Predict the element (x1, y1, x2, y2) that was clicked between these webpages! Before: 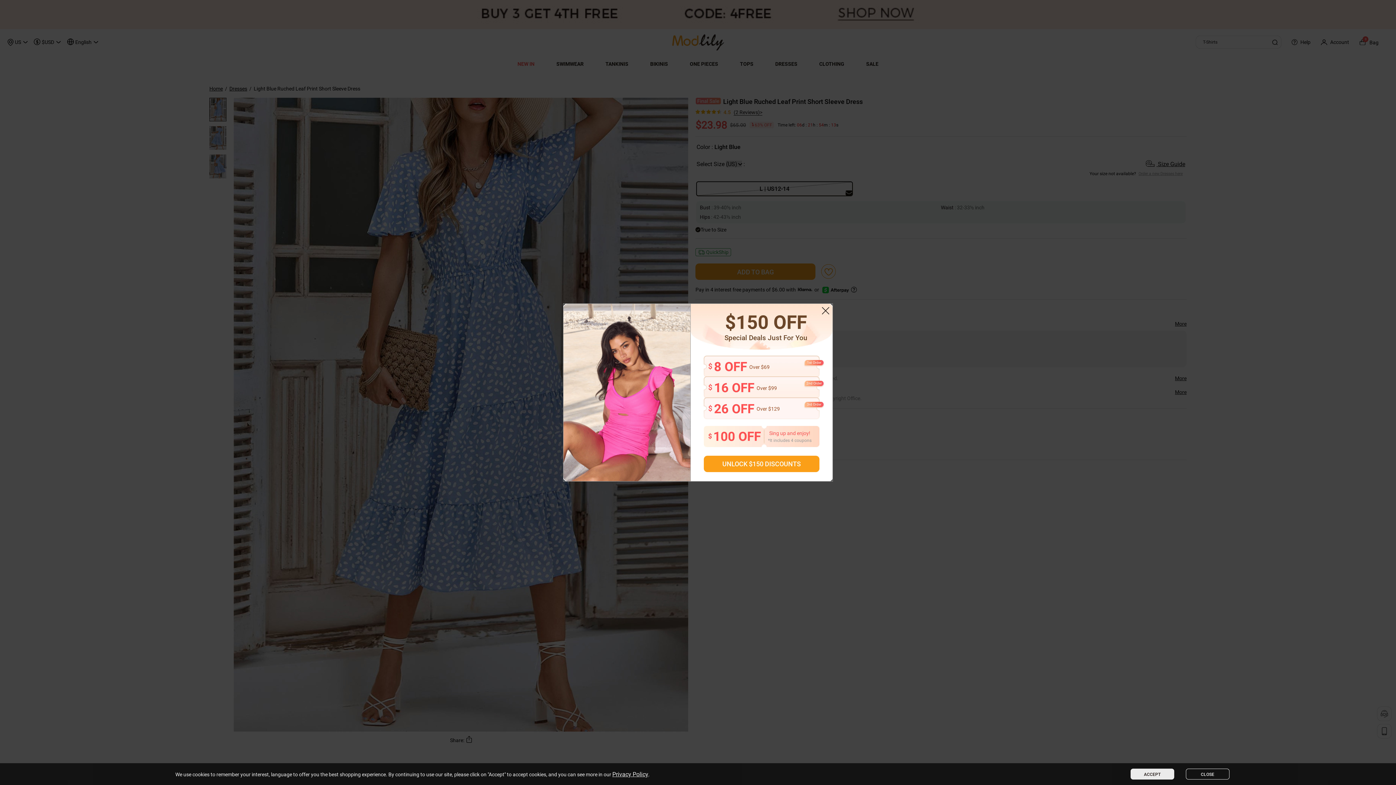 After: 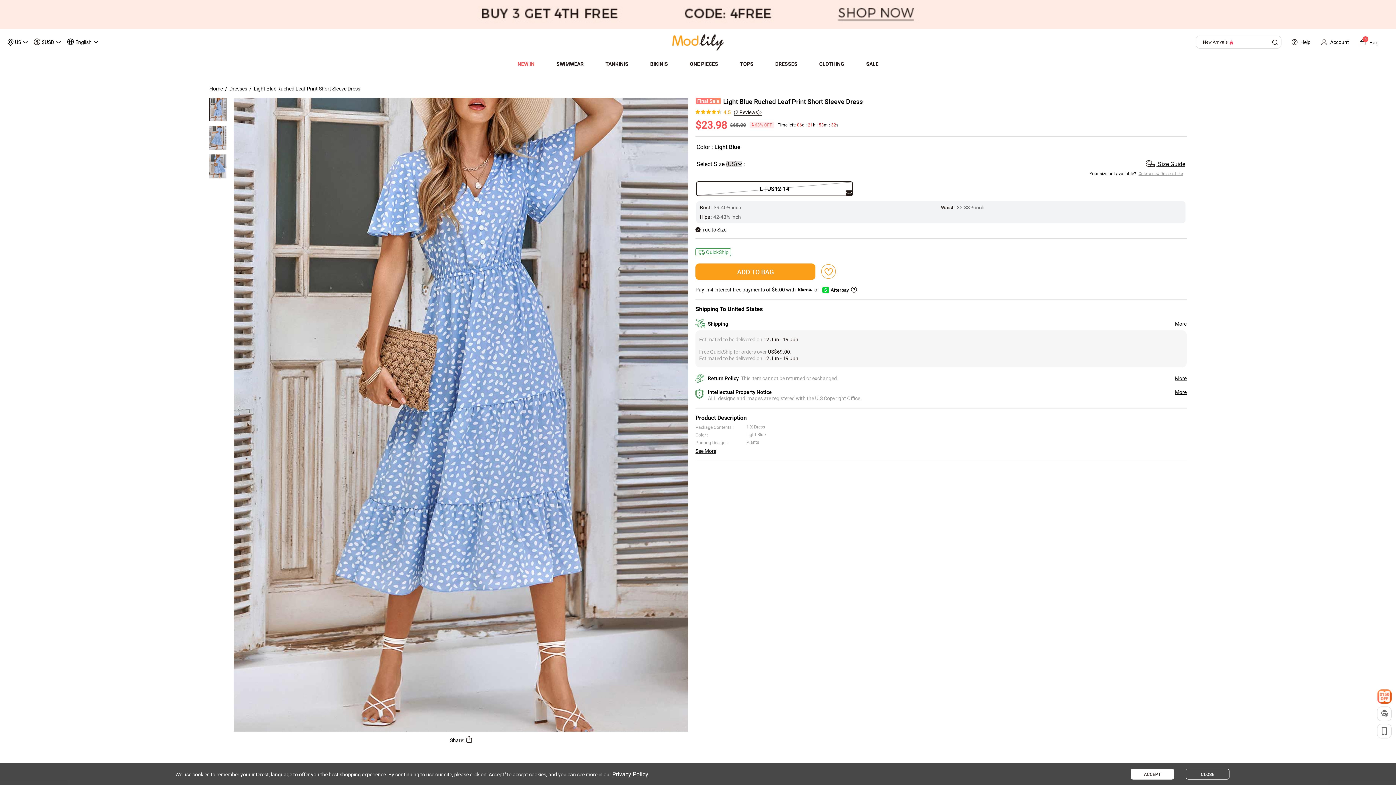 Action: bbox: (822, 307, 829, 314)